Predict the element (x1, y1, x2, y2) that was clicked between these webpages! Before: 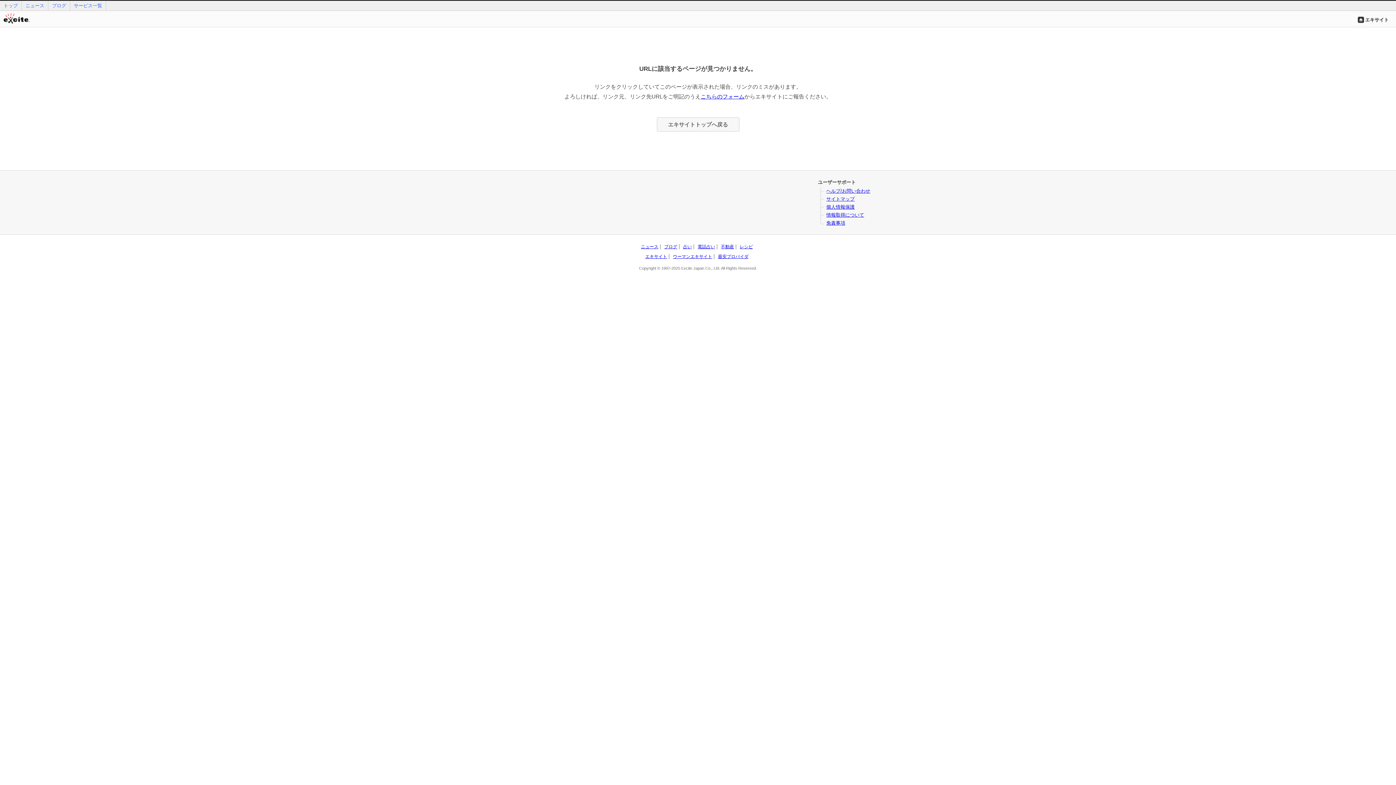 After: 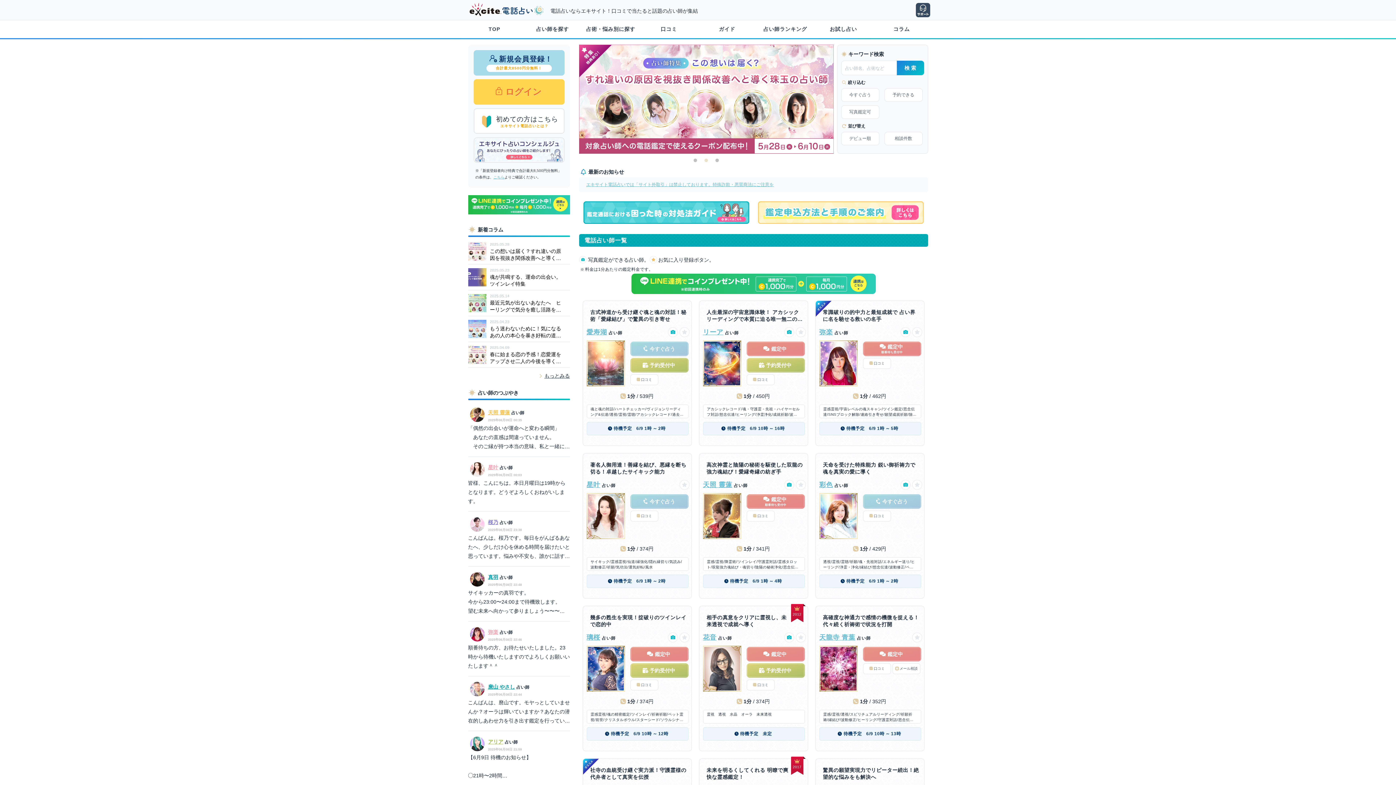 Action: label: 電話占い bbox: (697, 244, 715, 249)